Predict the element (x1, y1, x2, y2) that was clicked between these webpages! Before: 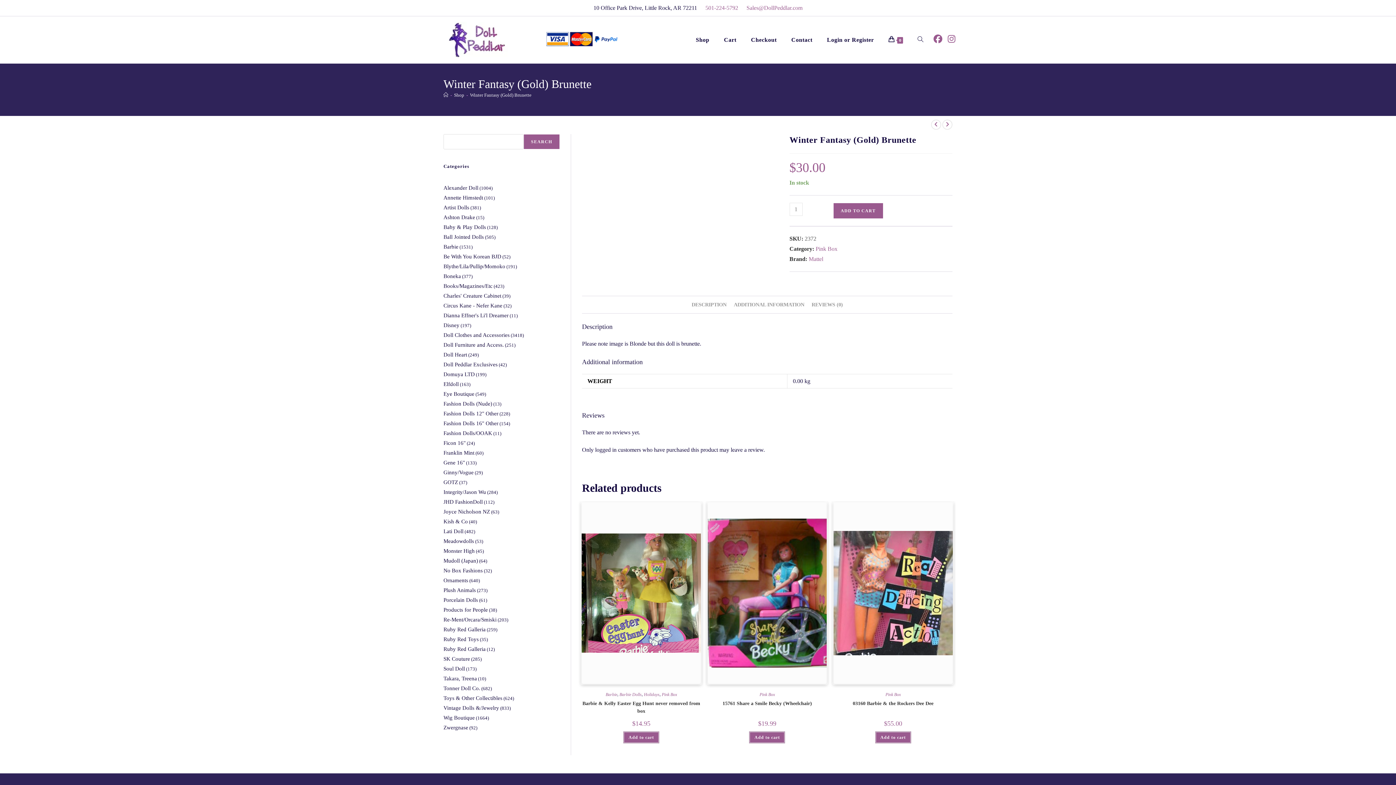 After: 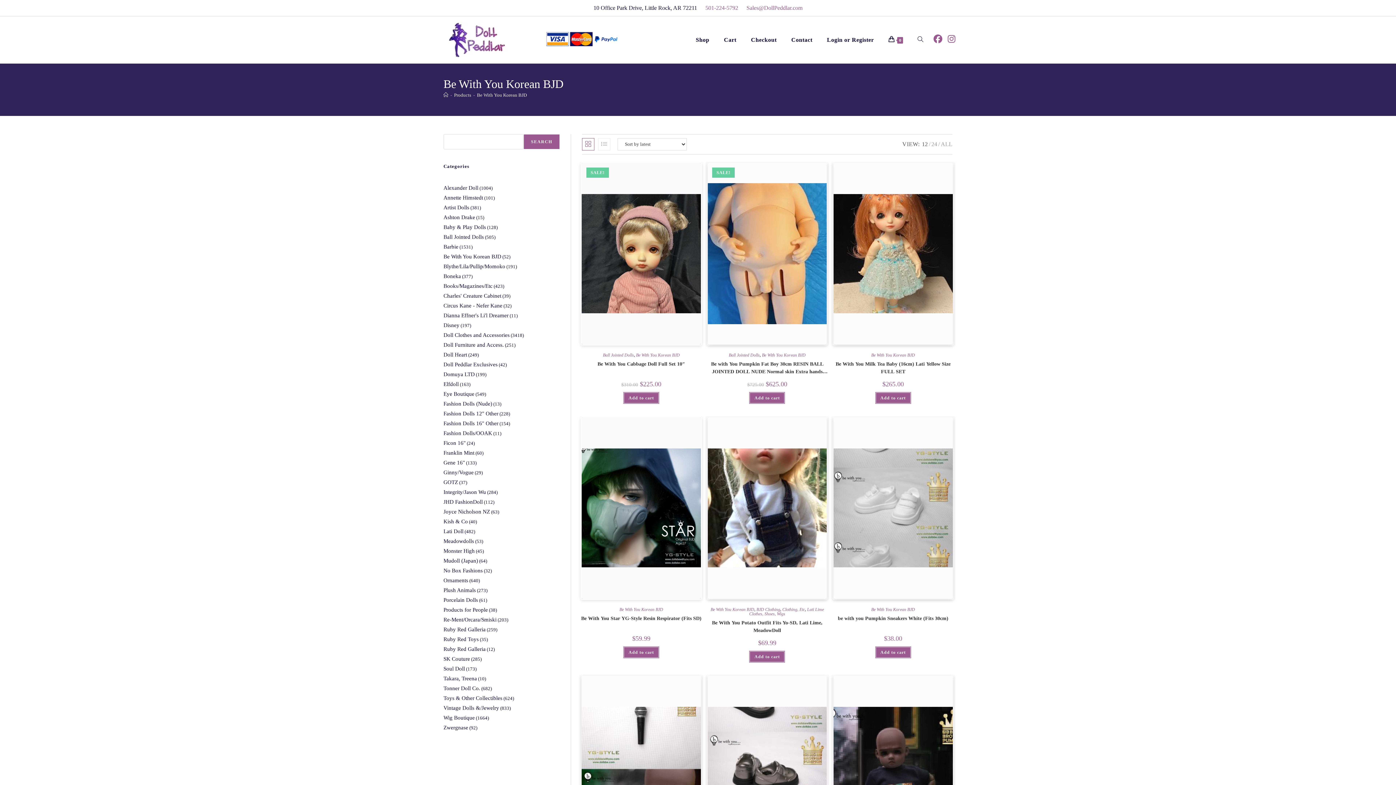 Action: bbox: (443, 254, 501, 259) label: Be With You Korean BJD